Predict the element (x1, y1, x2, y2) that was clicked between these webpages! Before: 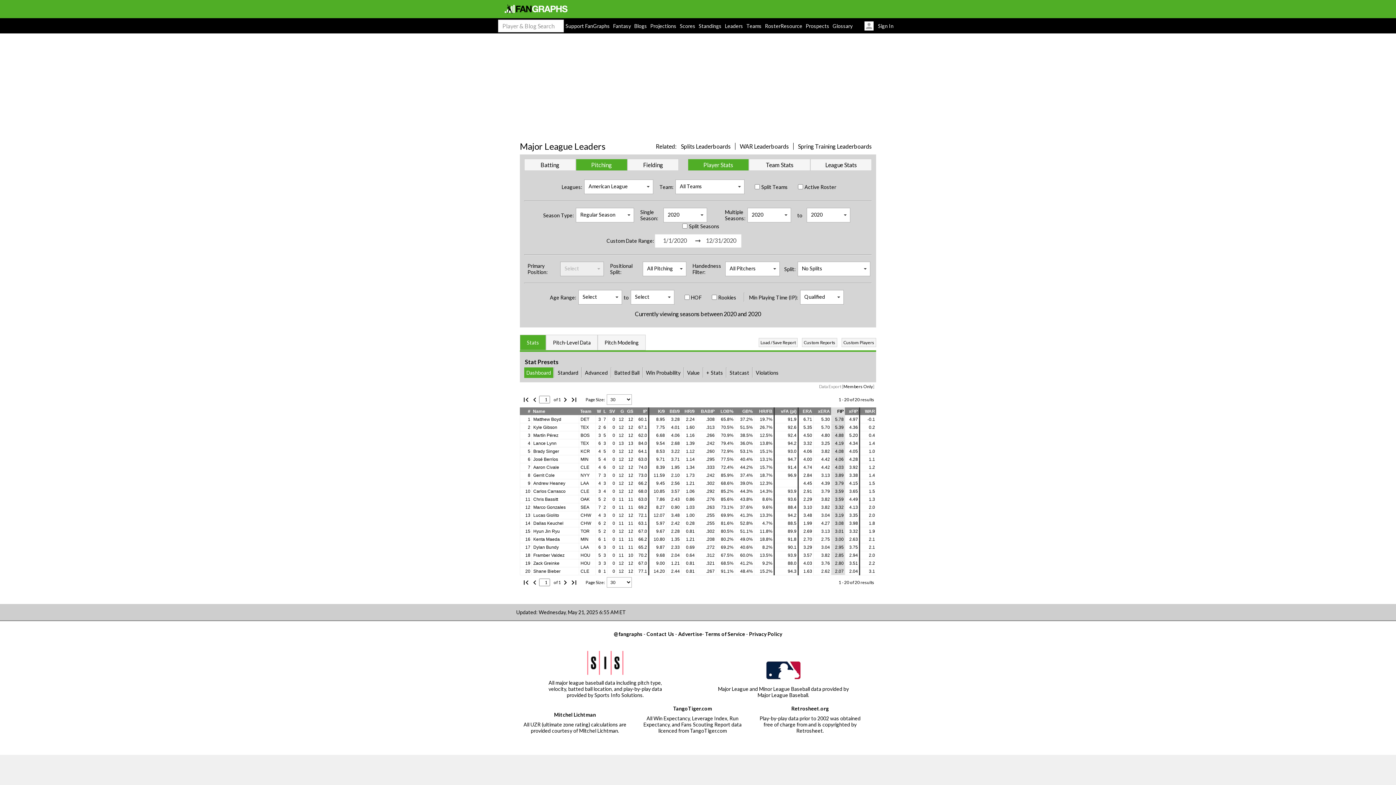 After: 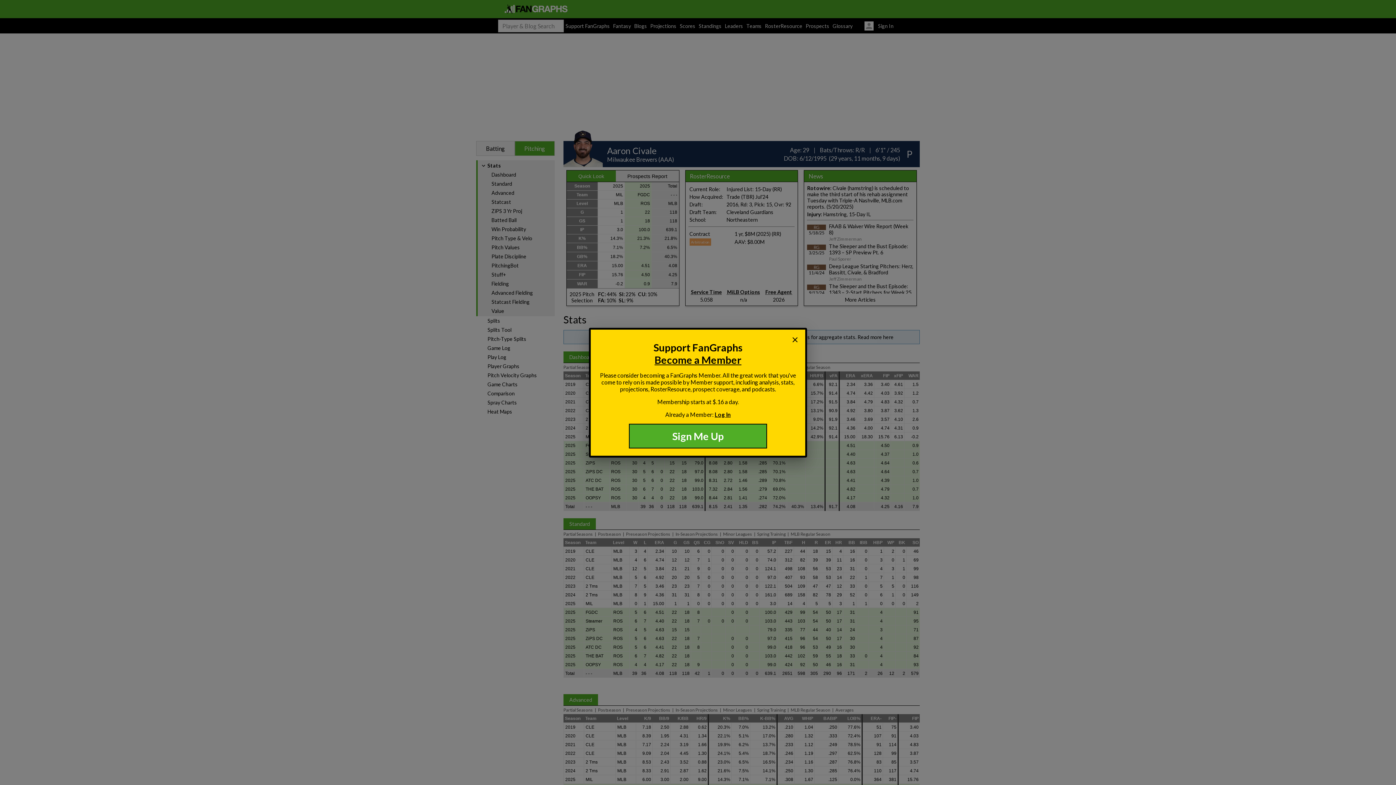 Action: label: Aaron Civale bbox: (533, 465, 559, 470)